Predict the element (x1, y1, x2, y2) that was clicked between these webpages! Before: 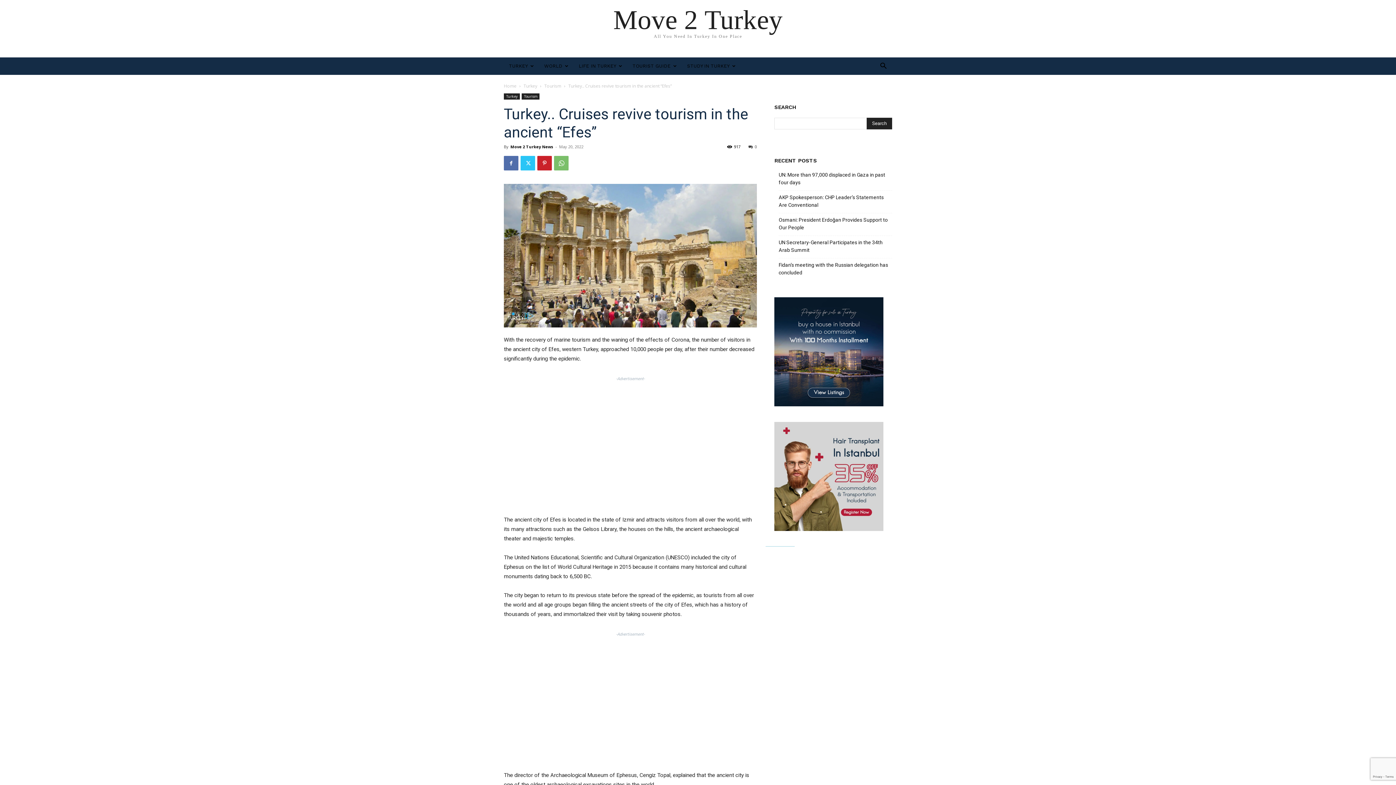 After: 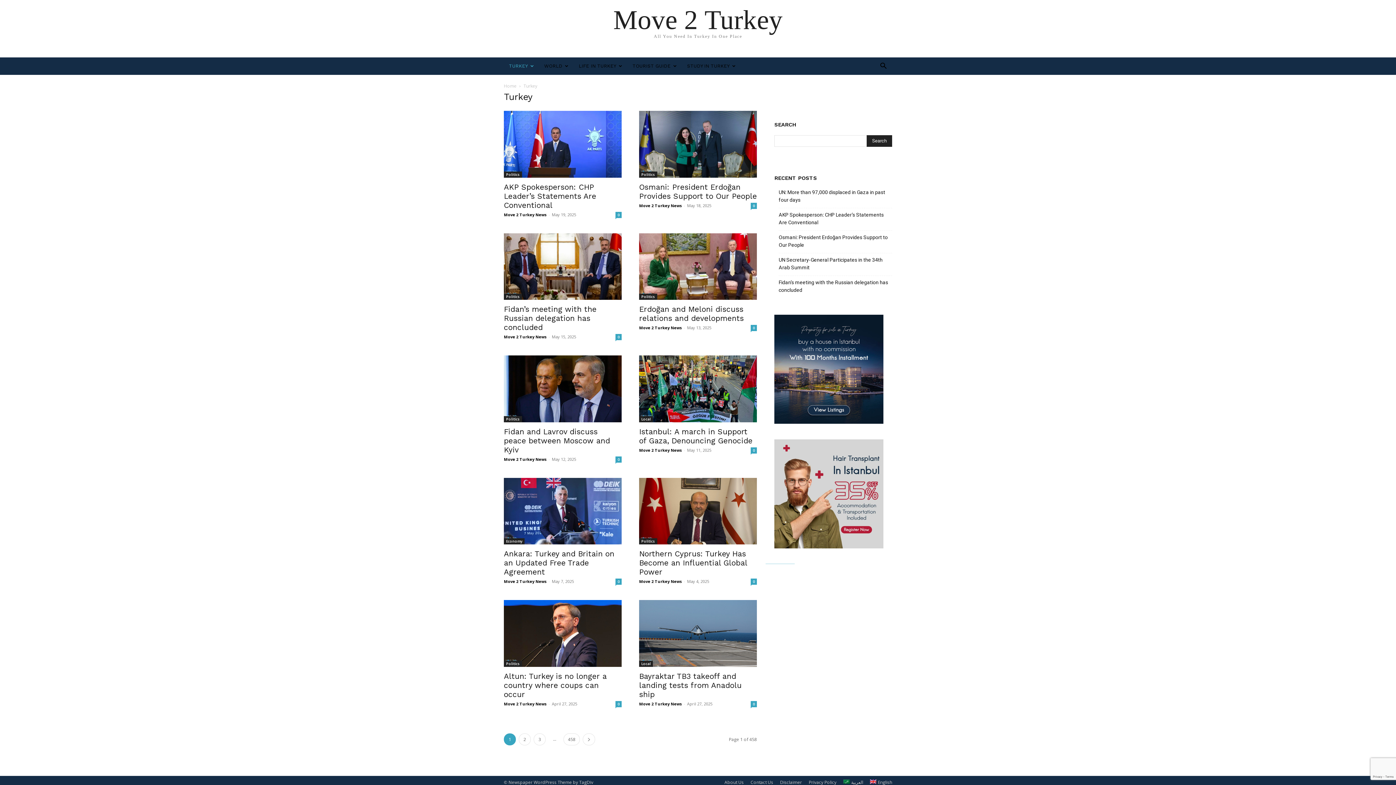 Action: label: Turkey bbox: (523, 82, 537, 89)